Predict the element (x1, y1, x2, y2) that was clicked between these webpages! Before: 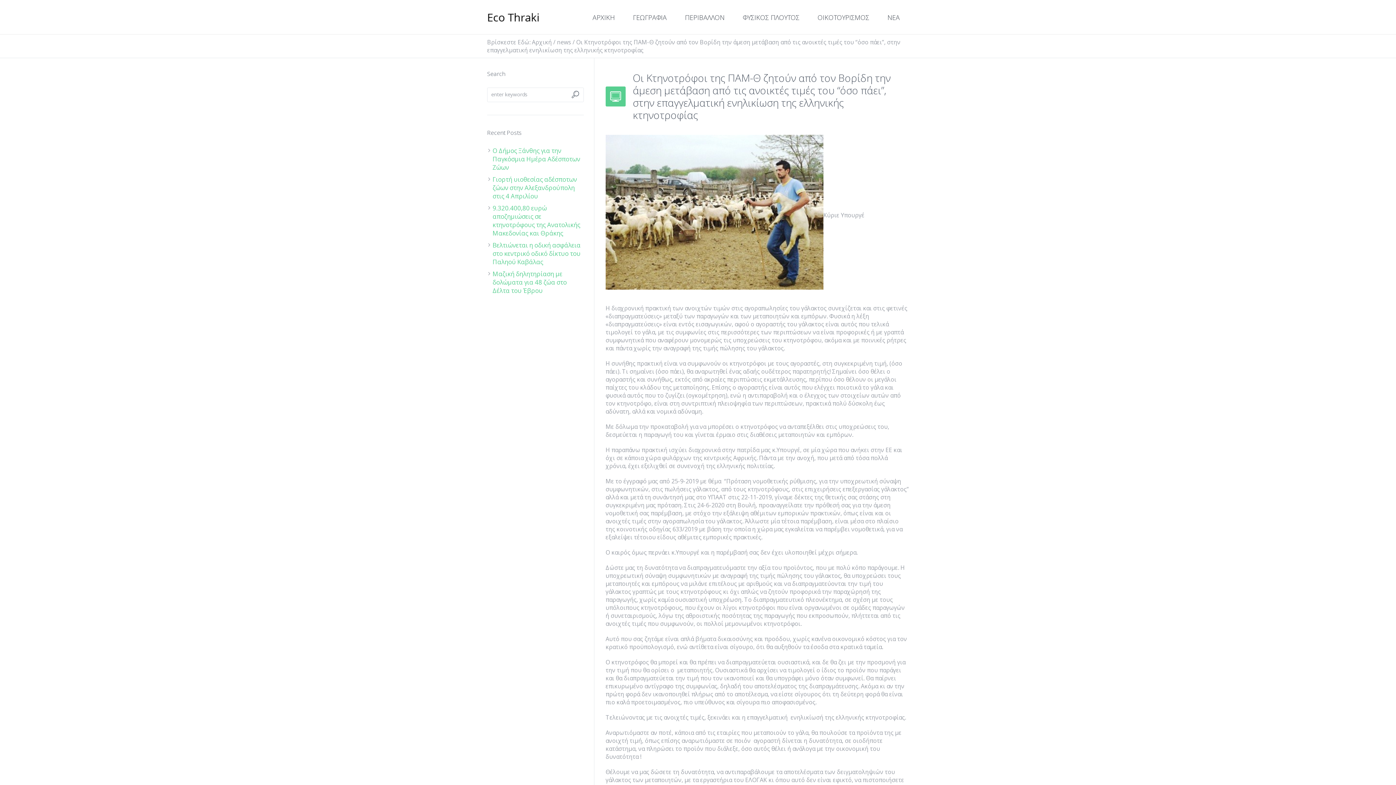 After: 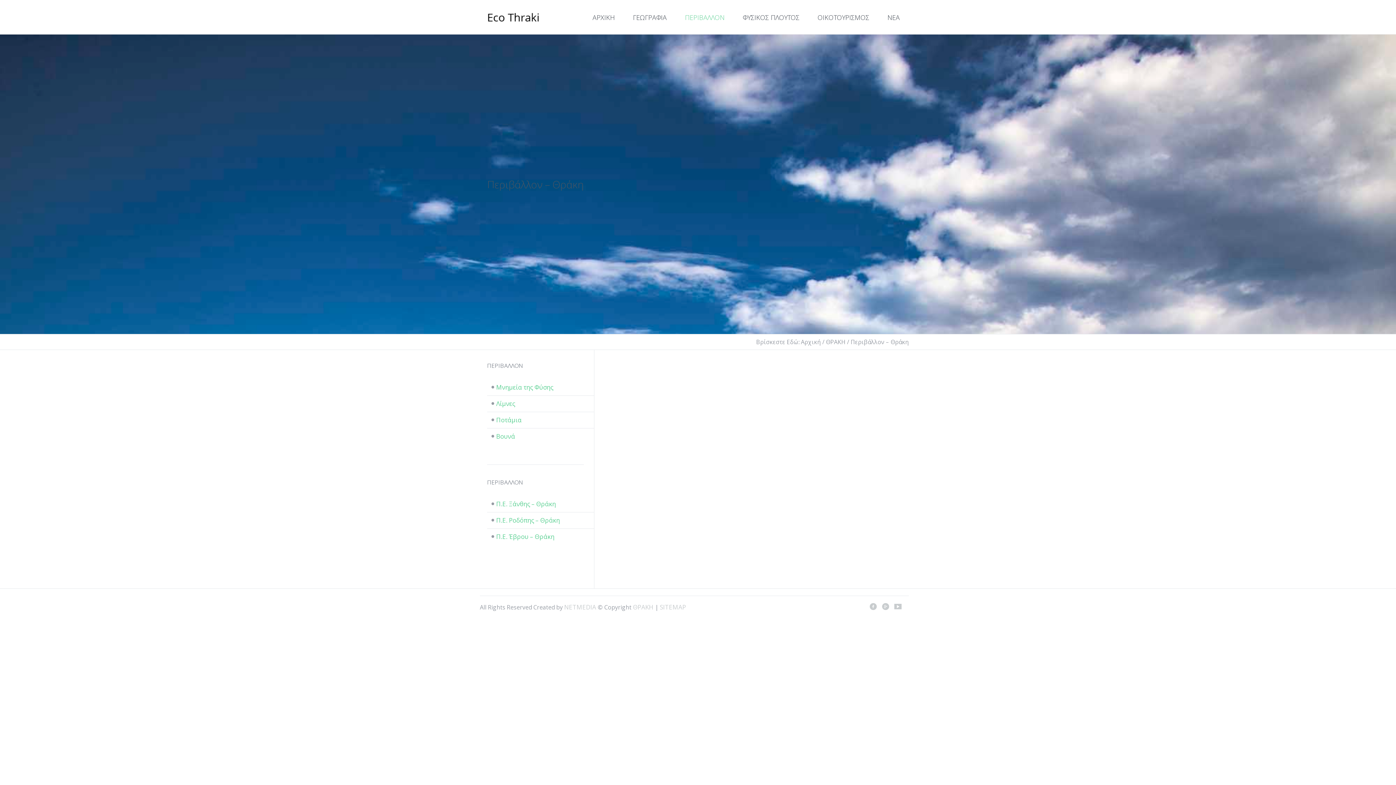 Action: bbox: (676, 0, 733, 34) label: ΠΕΡΙΒΑΛΛΟΝ